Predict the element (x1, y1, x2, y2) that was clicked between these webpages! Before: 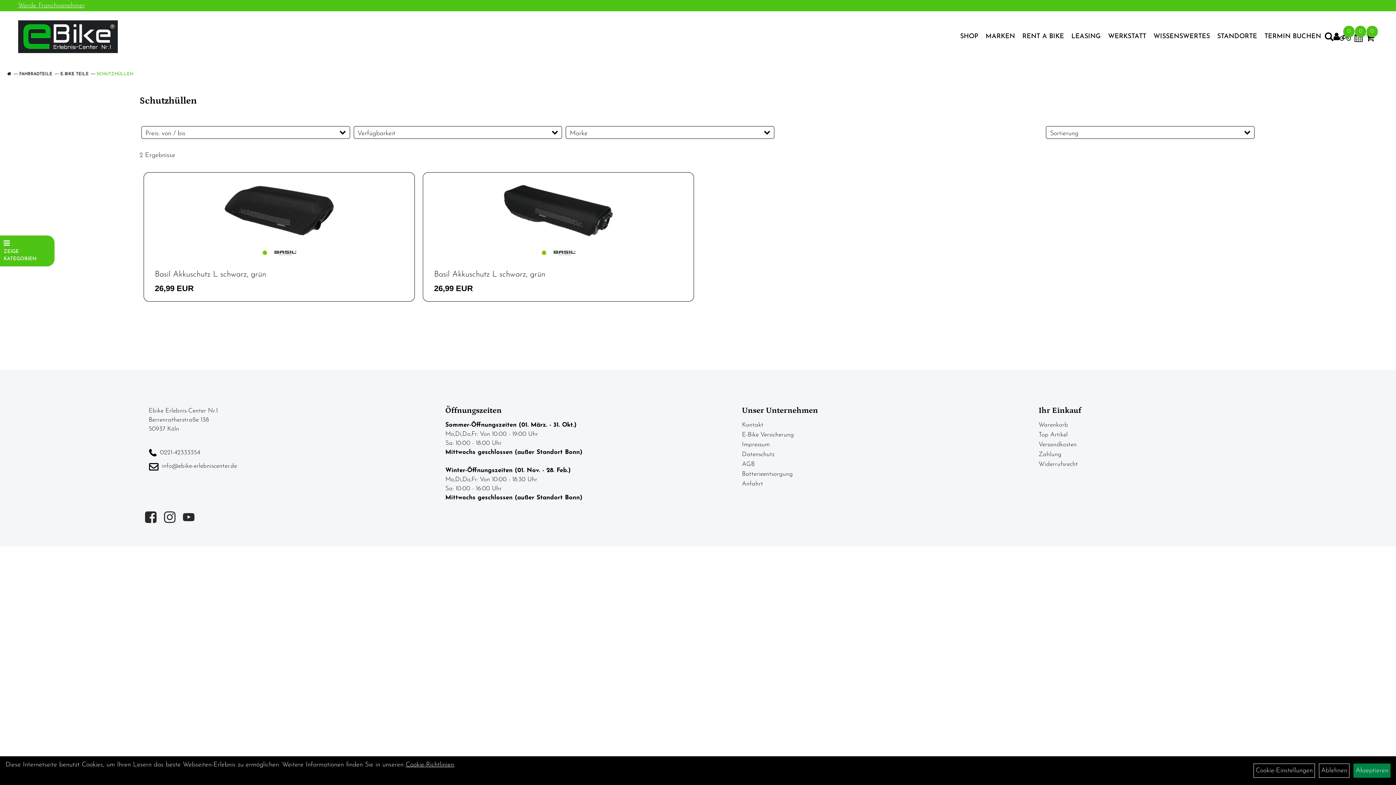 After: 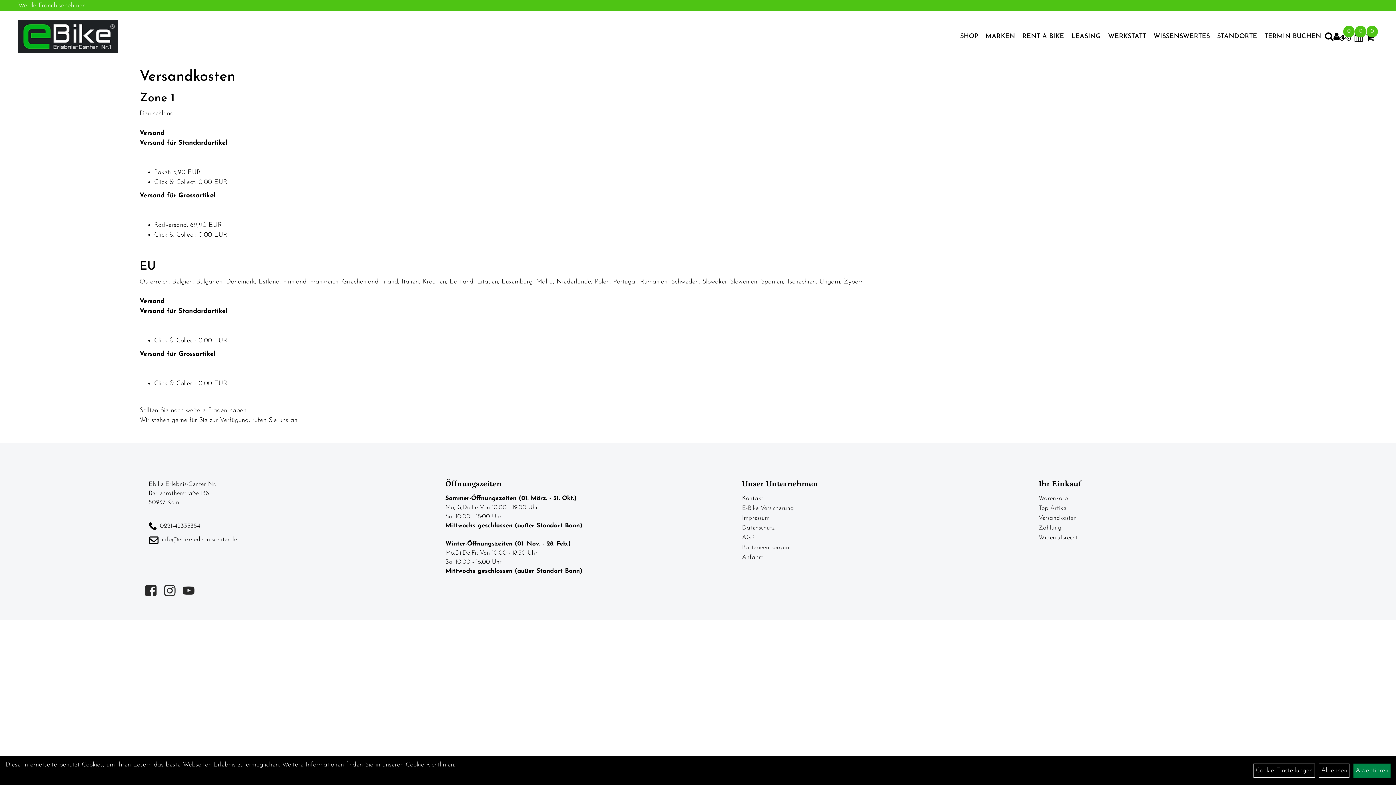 Action: bbox: (1038, 441, 1077, 449) label: Versandkosten